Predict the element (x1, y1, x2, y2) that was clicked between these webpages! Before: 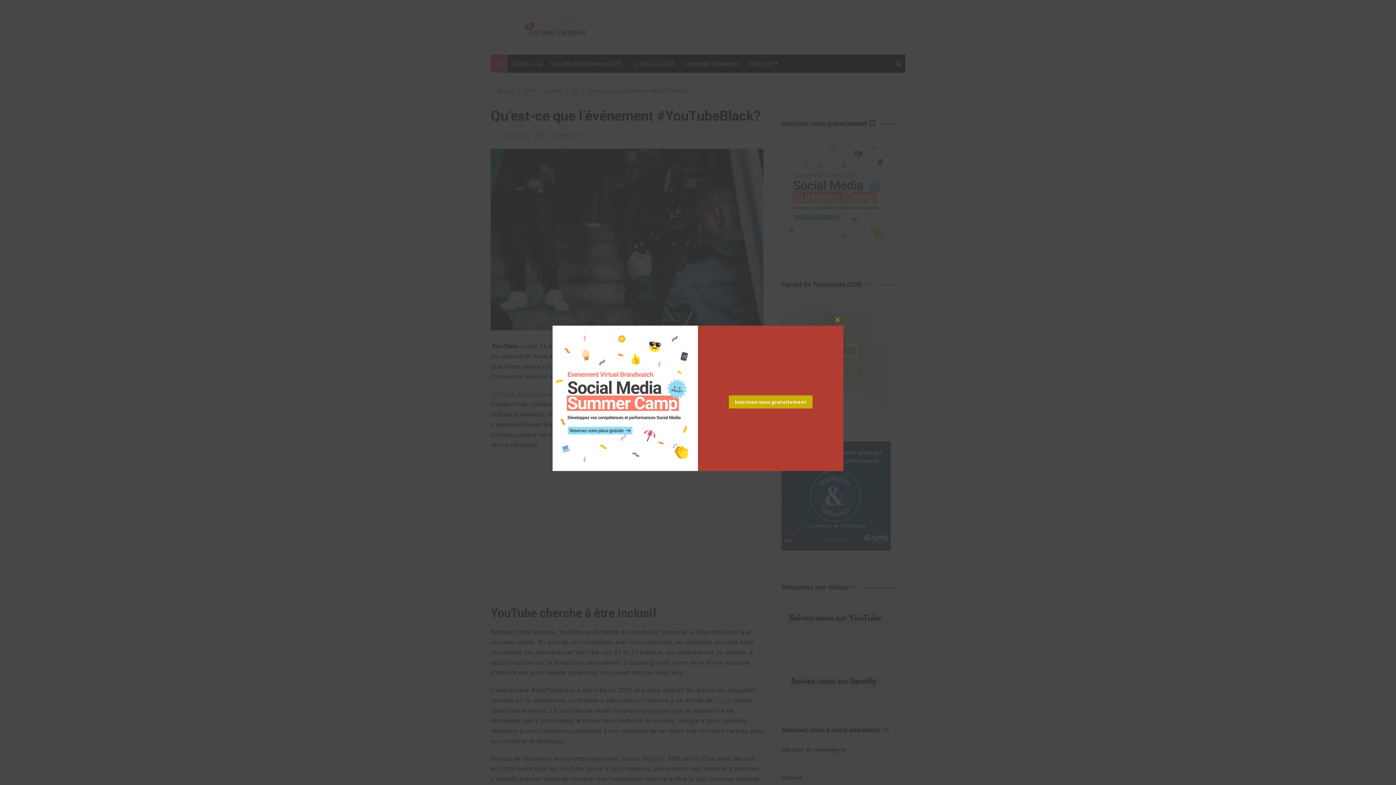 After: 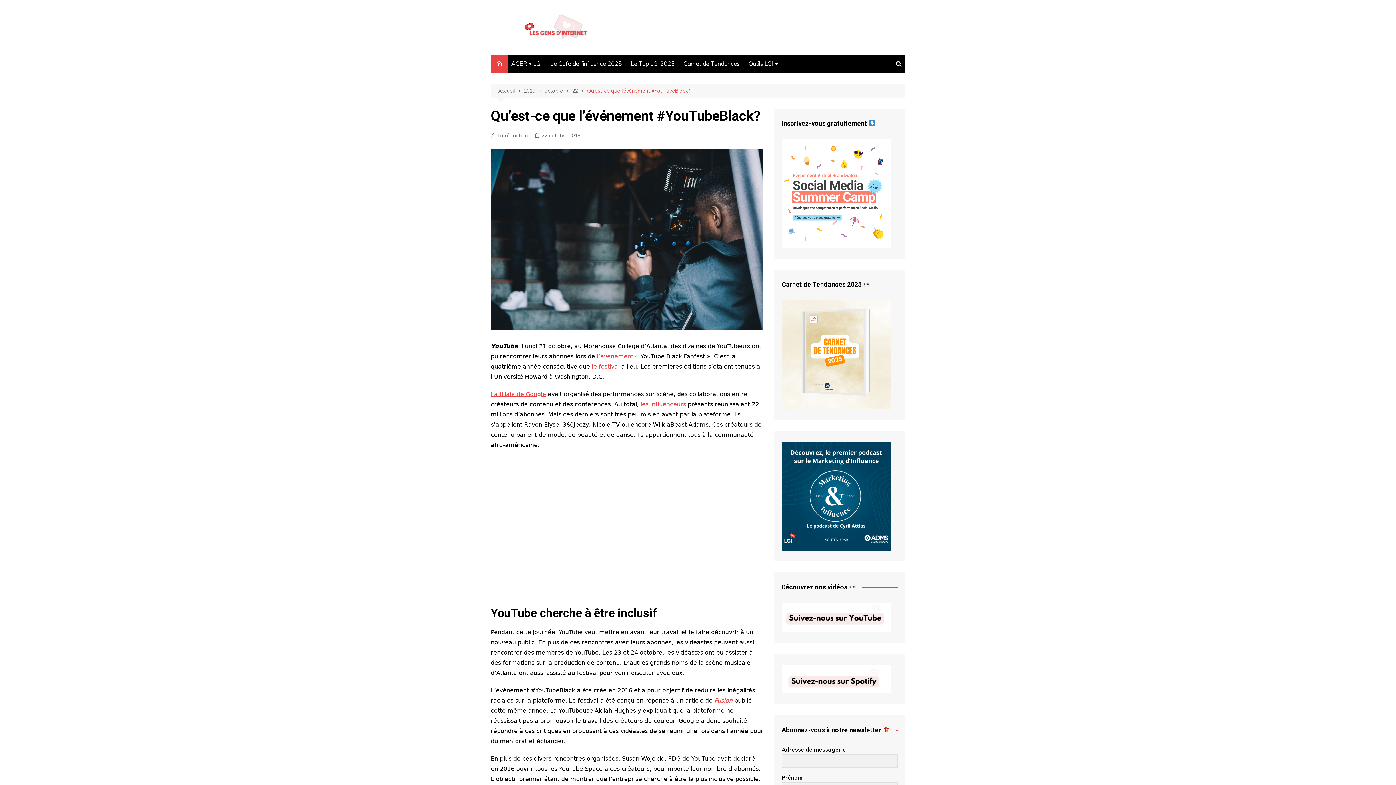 Action: bbox: (832, 314, 843, 325) label: Close this module